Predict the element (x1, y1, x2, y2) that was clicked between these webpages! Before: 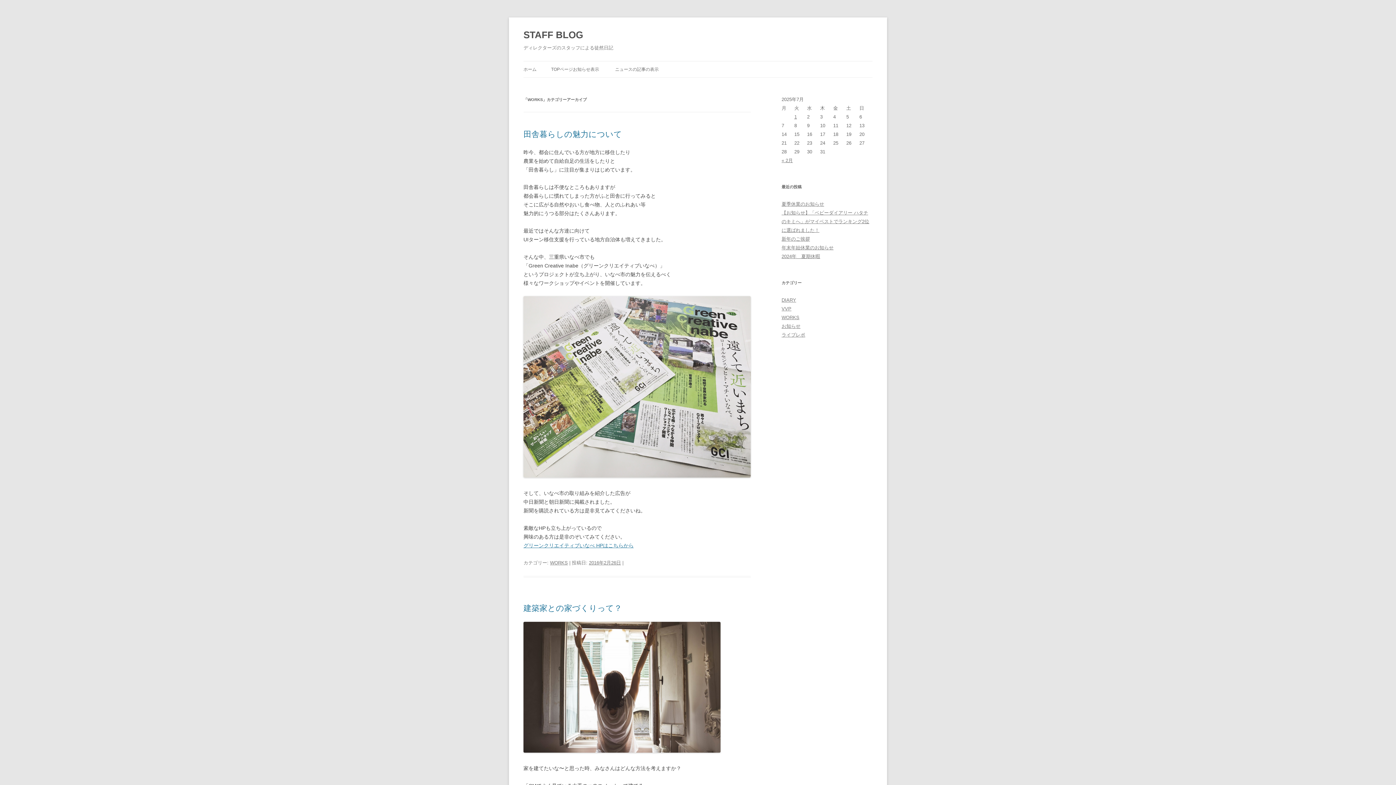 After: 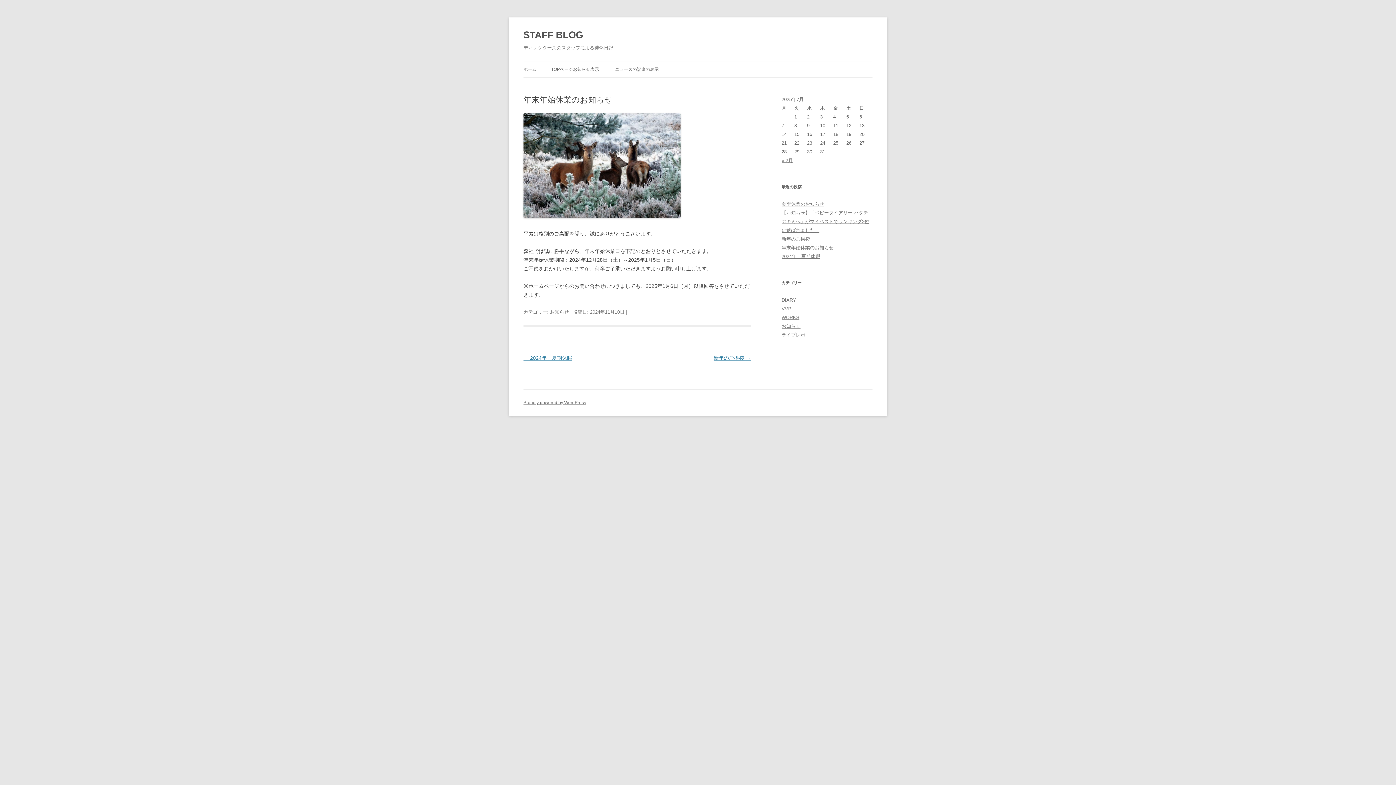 Action: label: 年末年始休業のお知らせ bbox: (781, 245, 833, 250)